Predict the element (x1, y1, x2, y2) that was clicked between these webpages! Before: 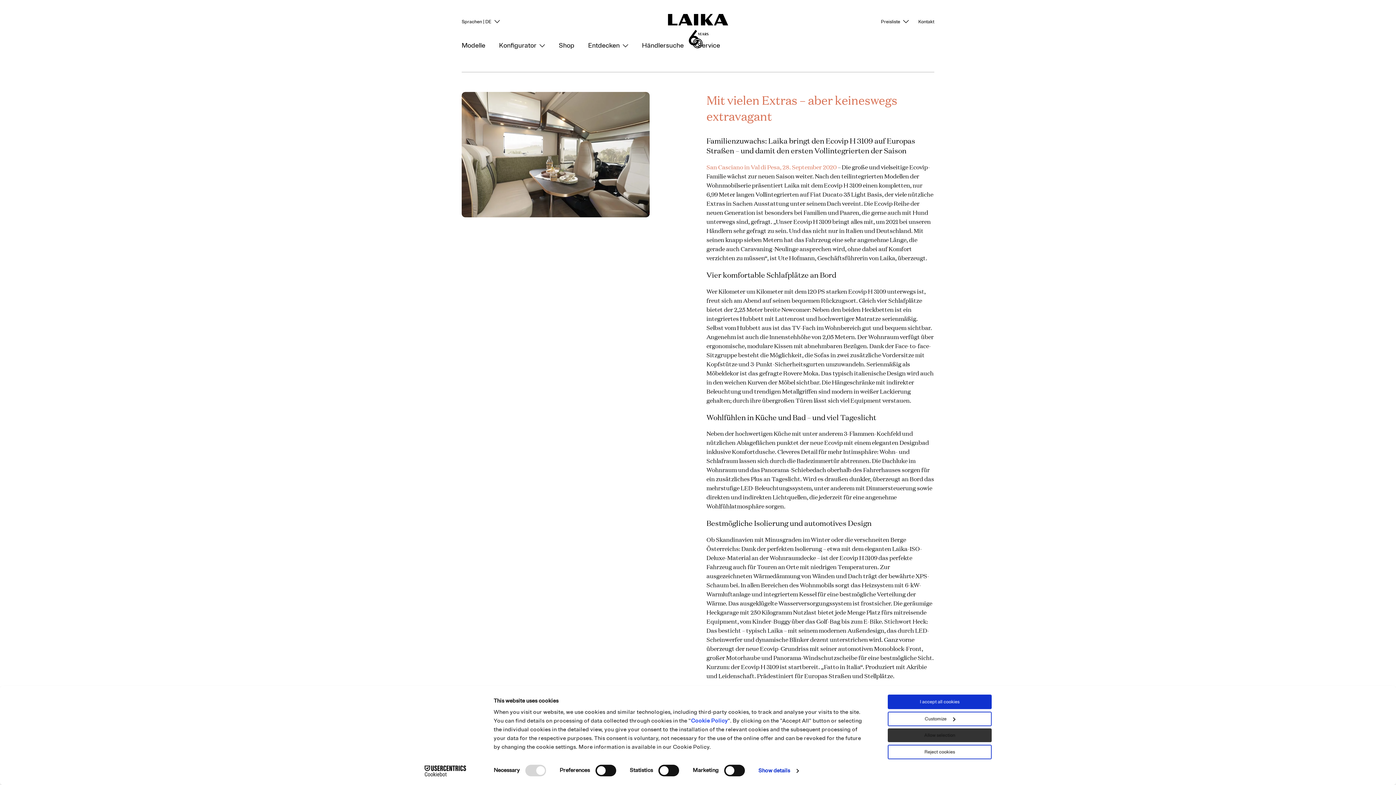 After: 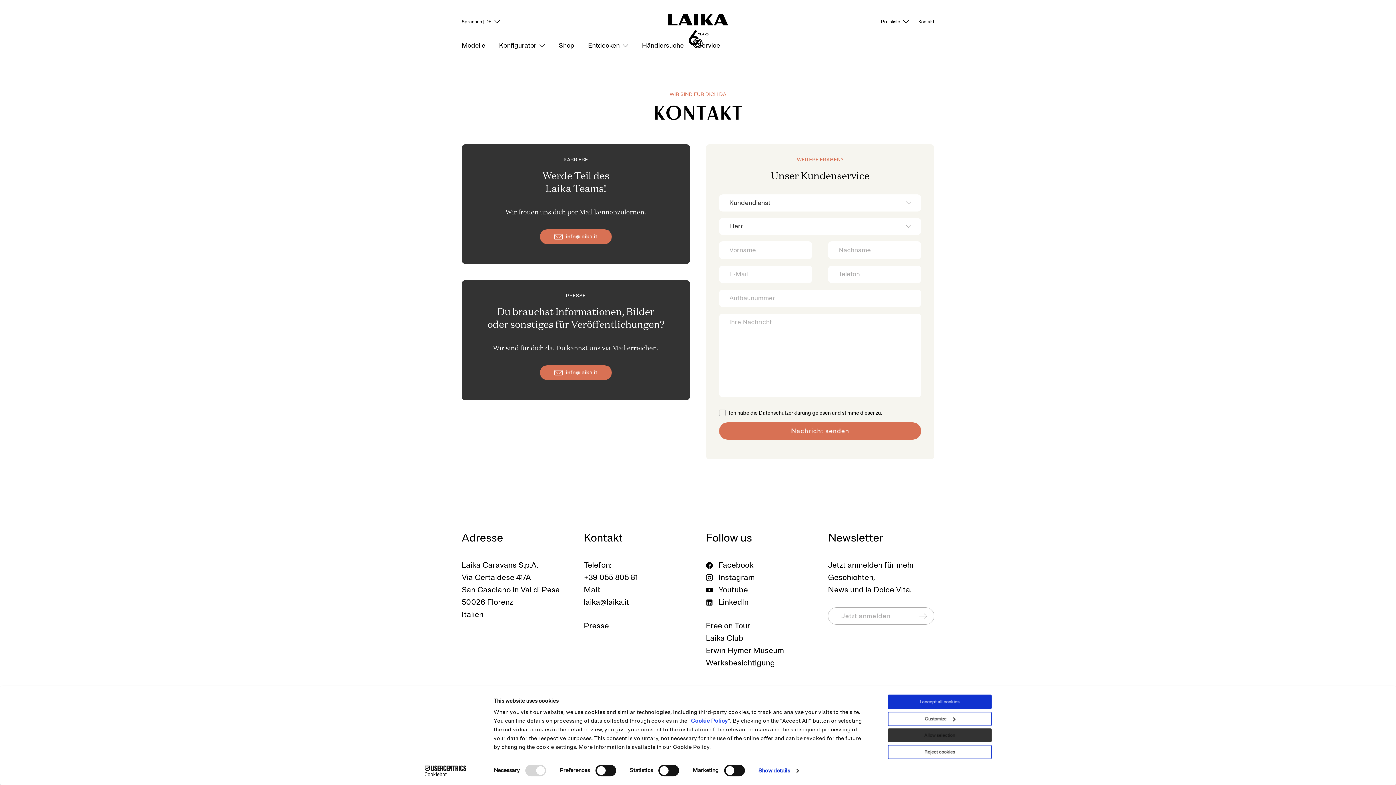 Action: label: Kontakt bbox: (918, 18, 934, 24)